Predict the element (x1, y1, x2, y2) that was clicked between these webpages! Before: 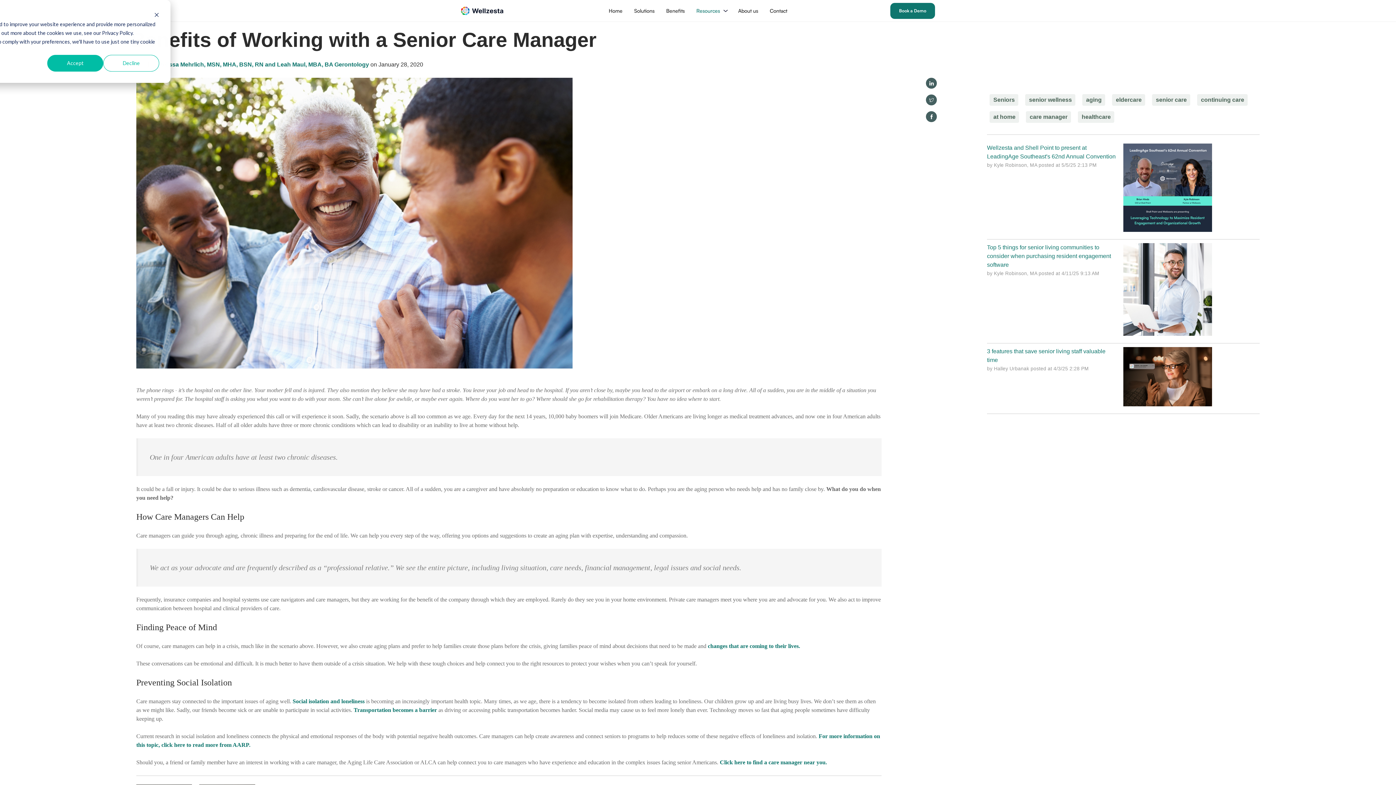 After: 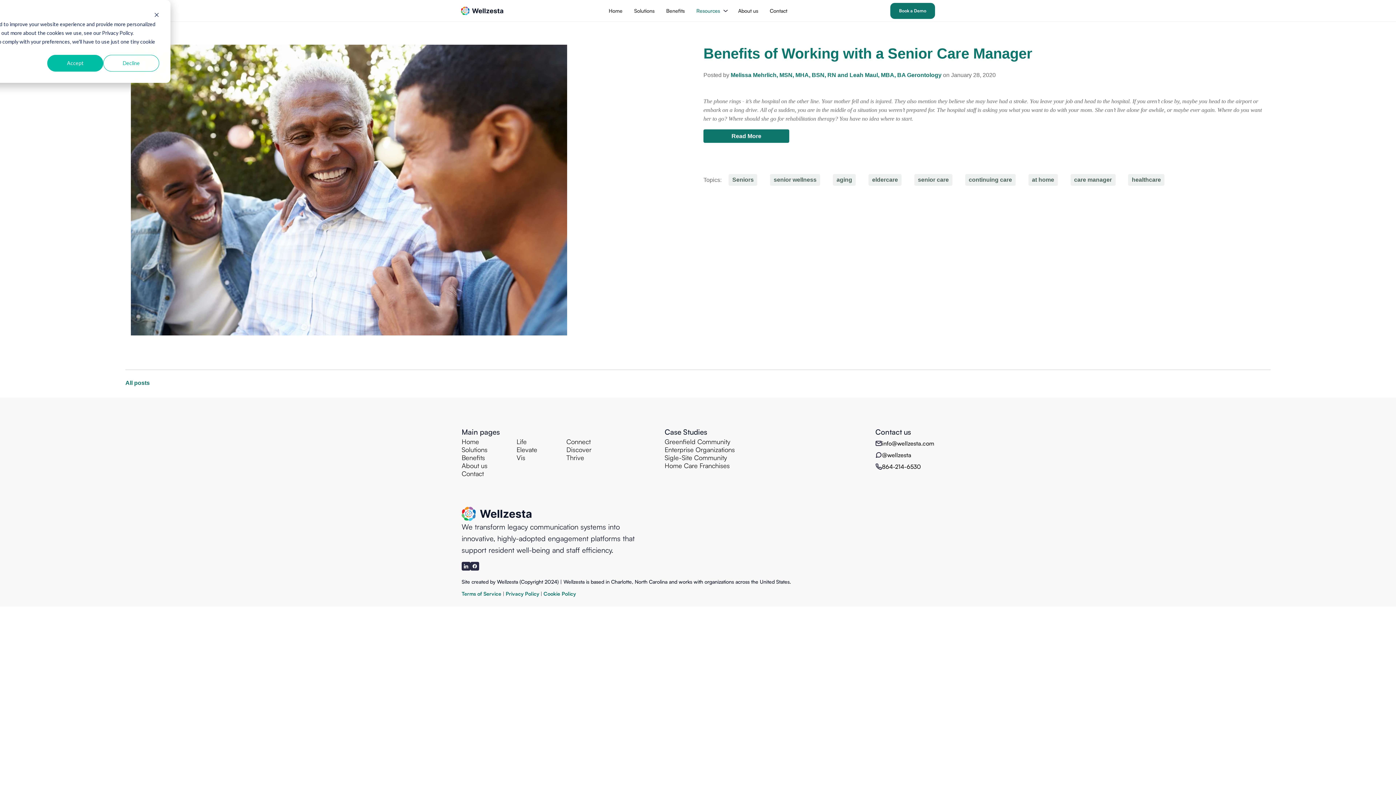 Action: bbox: (1026, 111, 1071, 122) label: care manager